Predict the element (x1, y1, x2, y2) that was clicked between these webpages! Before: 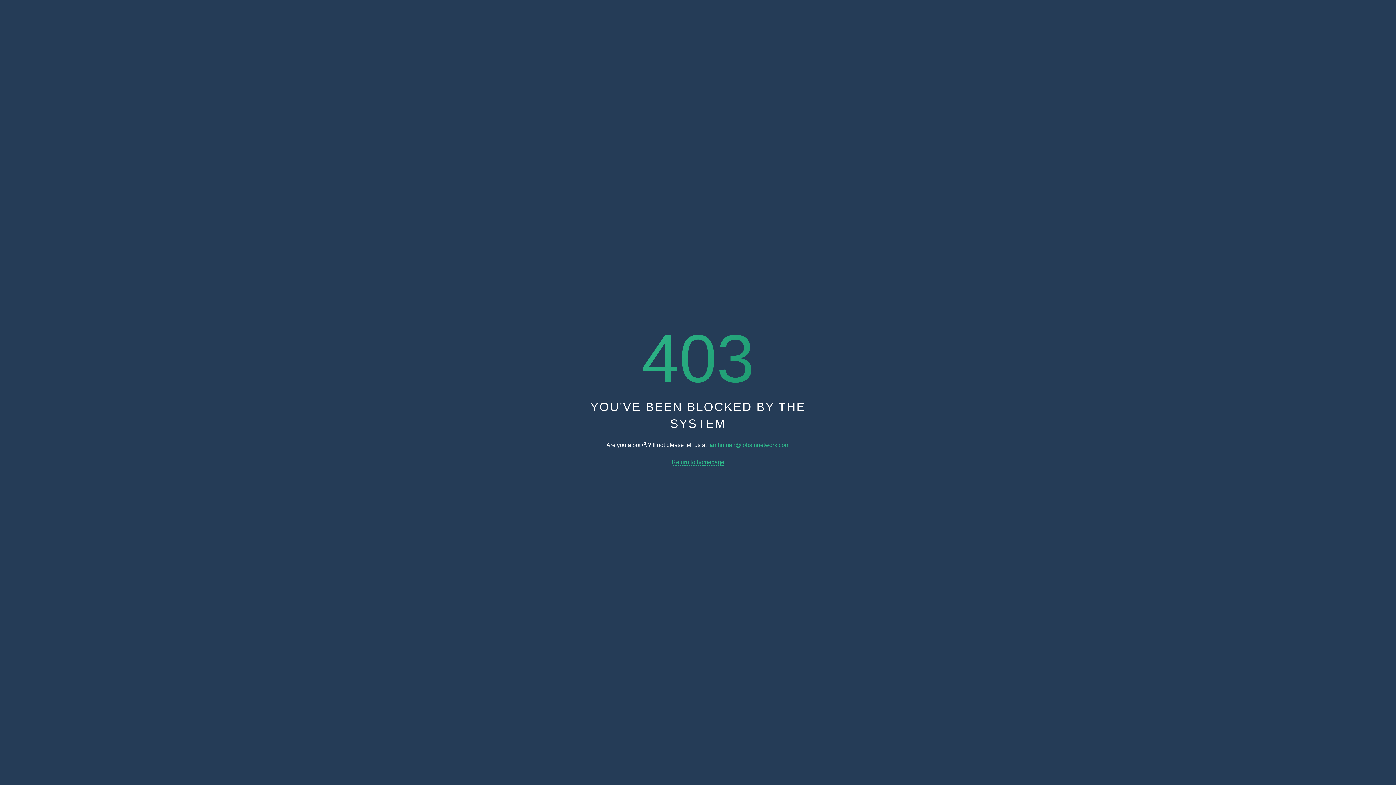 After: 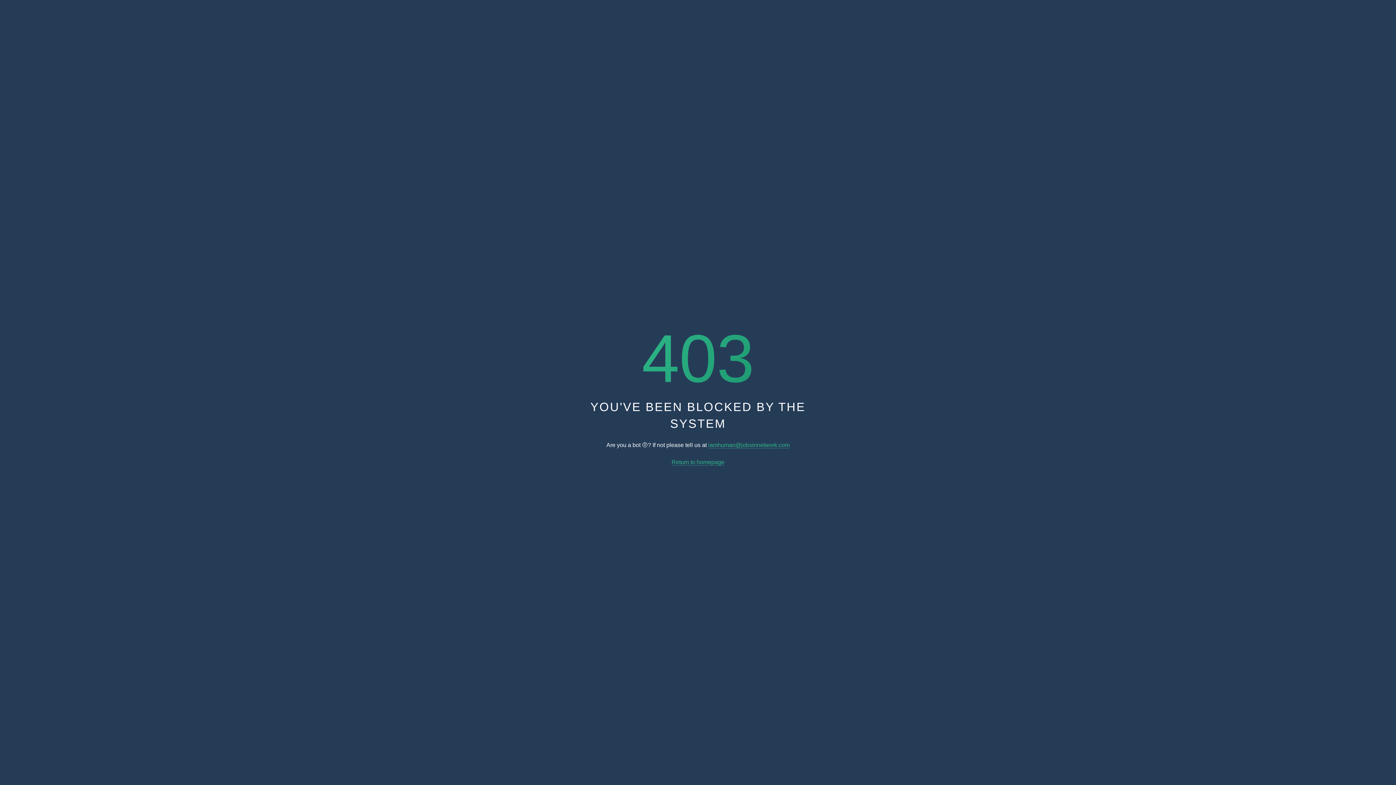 Action: bbox: (671, 459, 724, 465) label: Return to homepage